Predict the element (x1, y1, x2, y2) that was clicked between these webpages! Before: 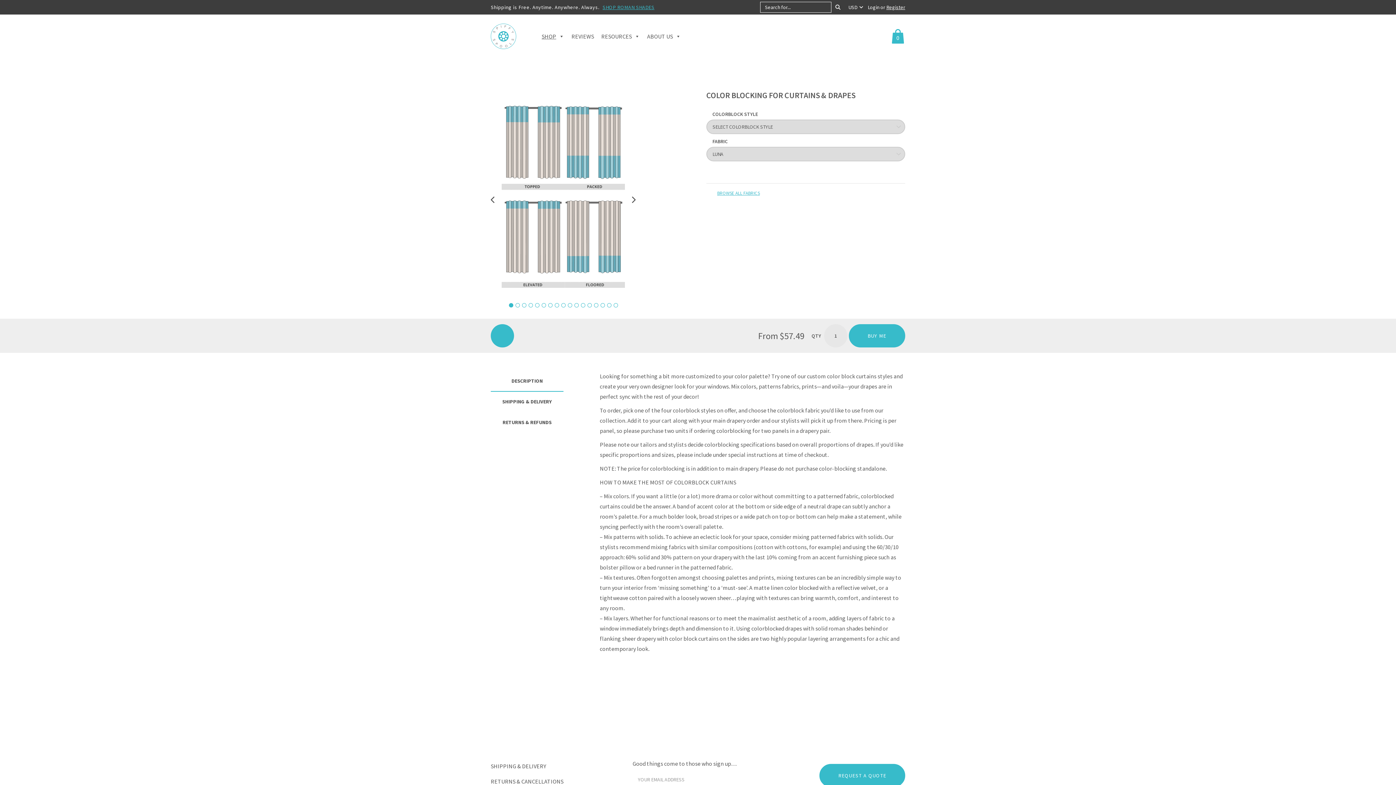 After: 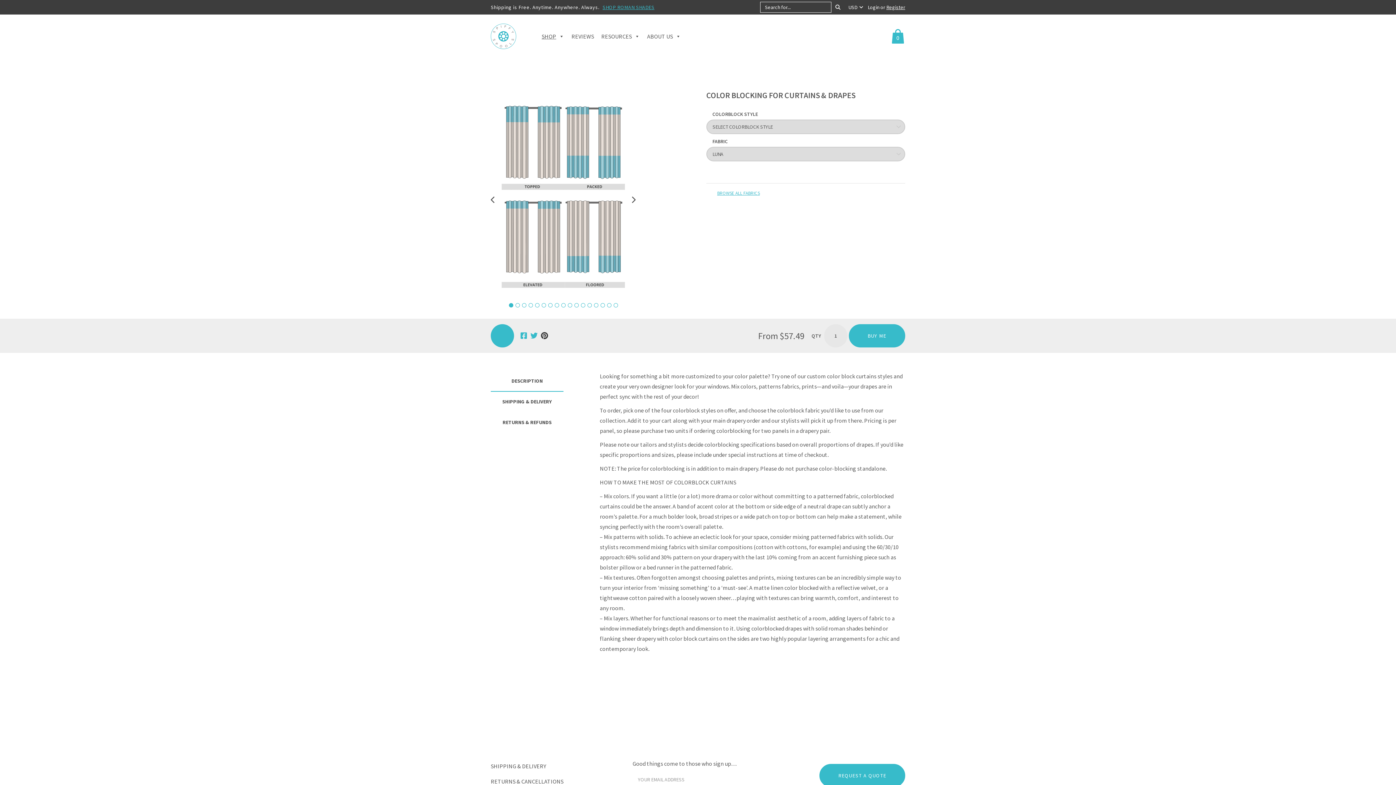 Action: bbox: (540, 330, 549, 341)